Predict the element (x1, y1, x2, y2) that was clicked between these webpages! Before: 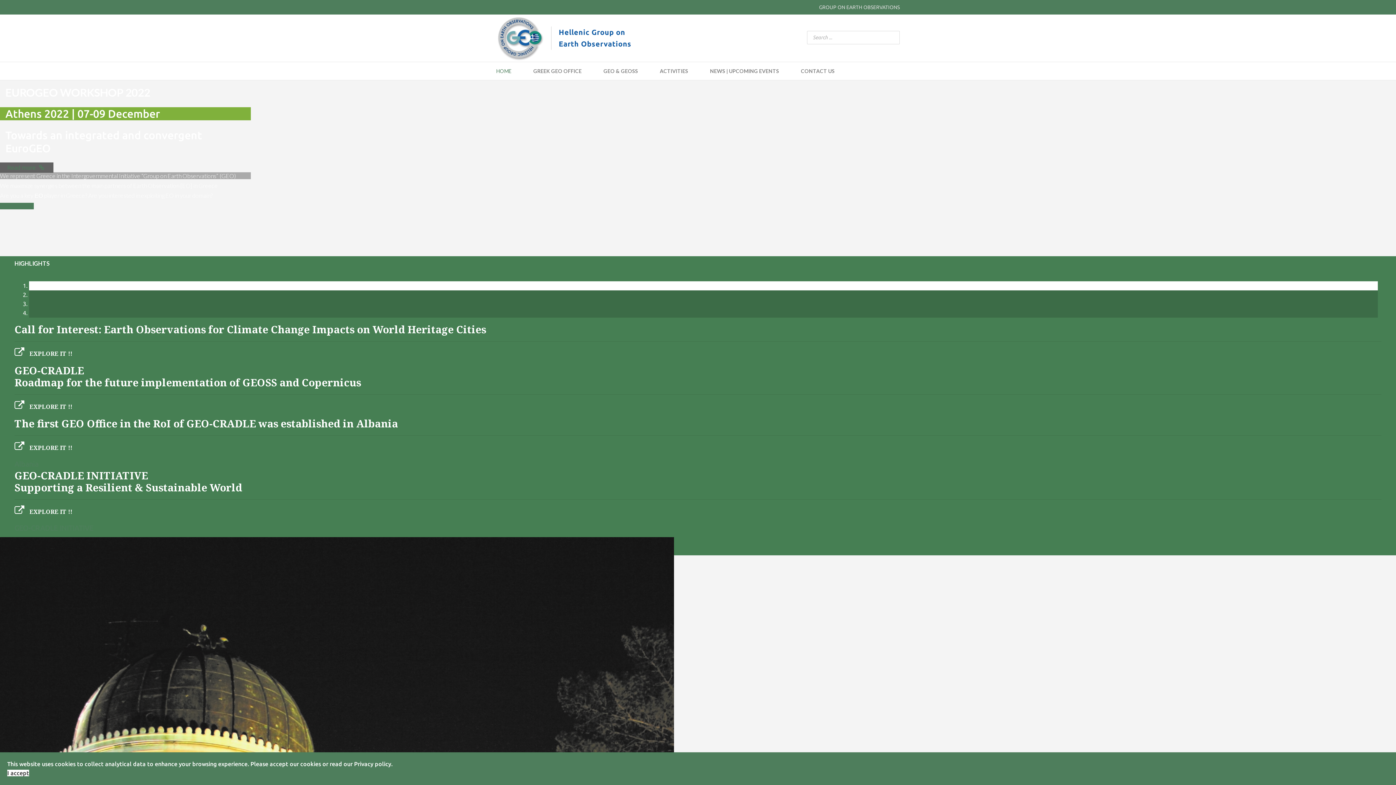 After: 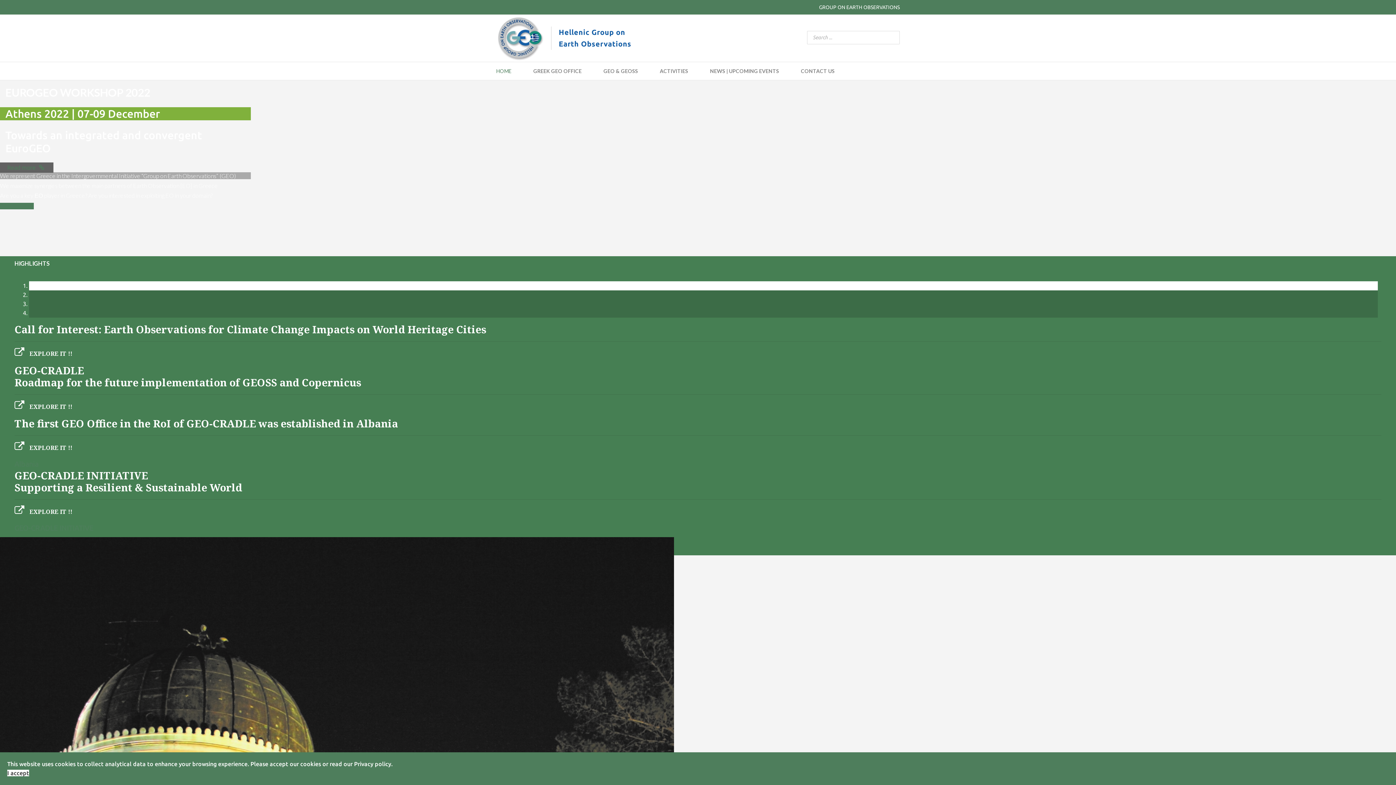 Action: bbox: (818, 4, 900, 10) label:  GROUP ON EARTH OBSERVATIONS